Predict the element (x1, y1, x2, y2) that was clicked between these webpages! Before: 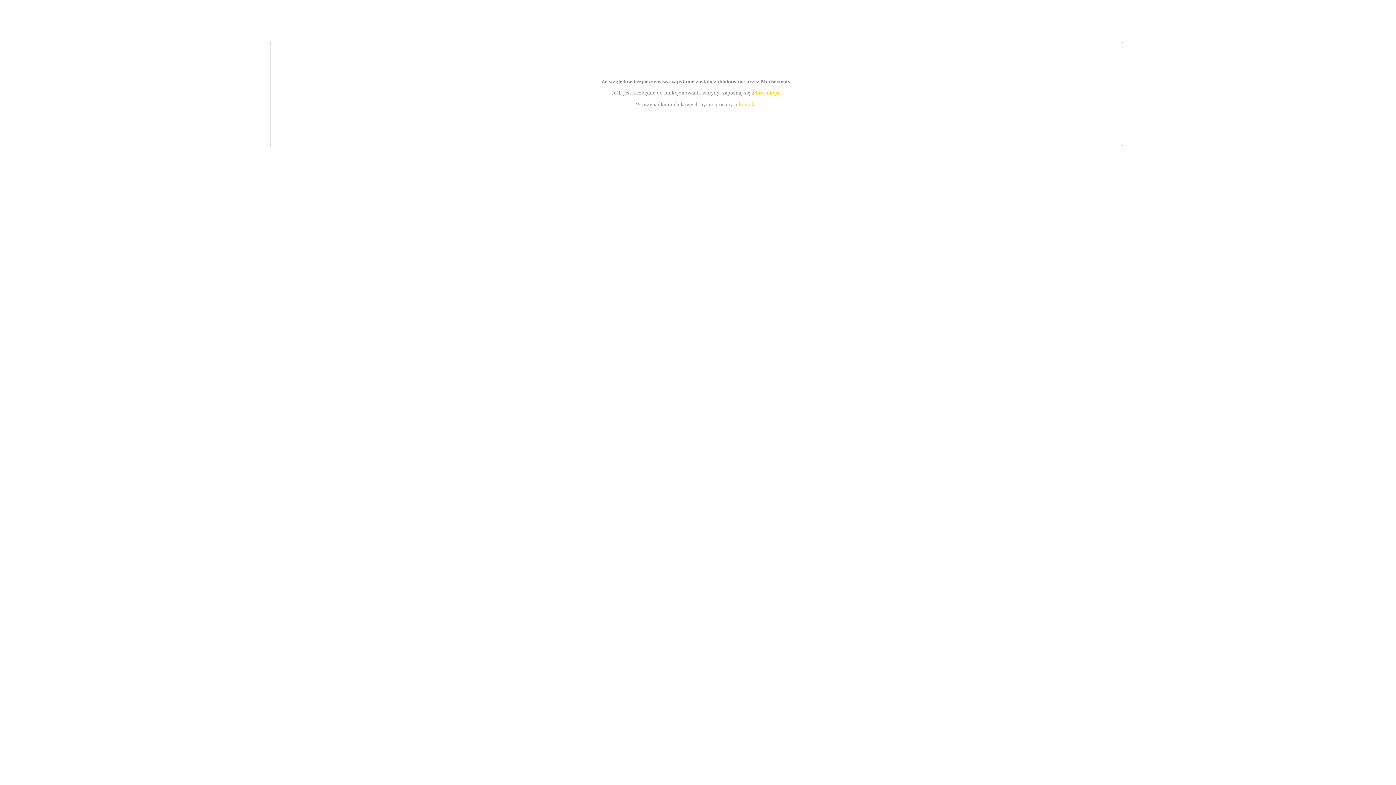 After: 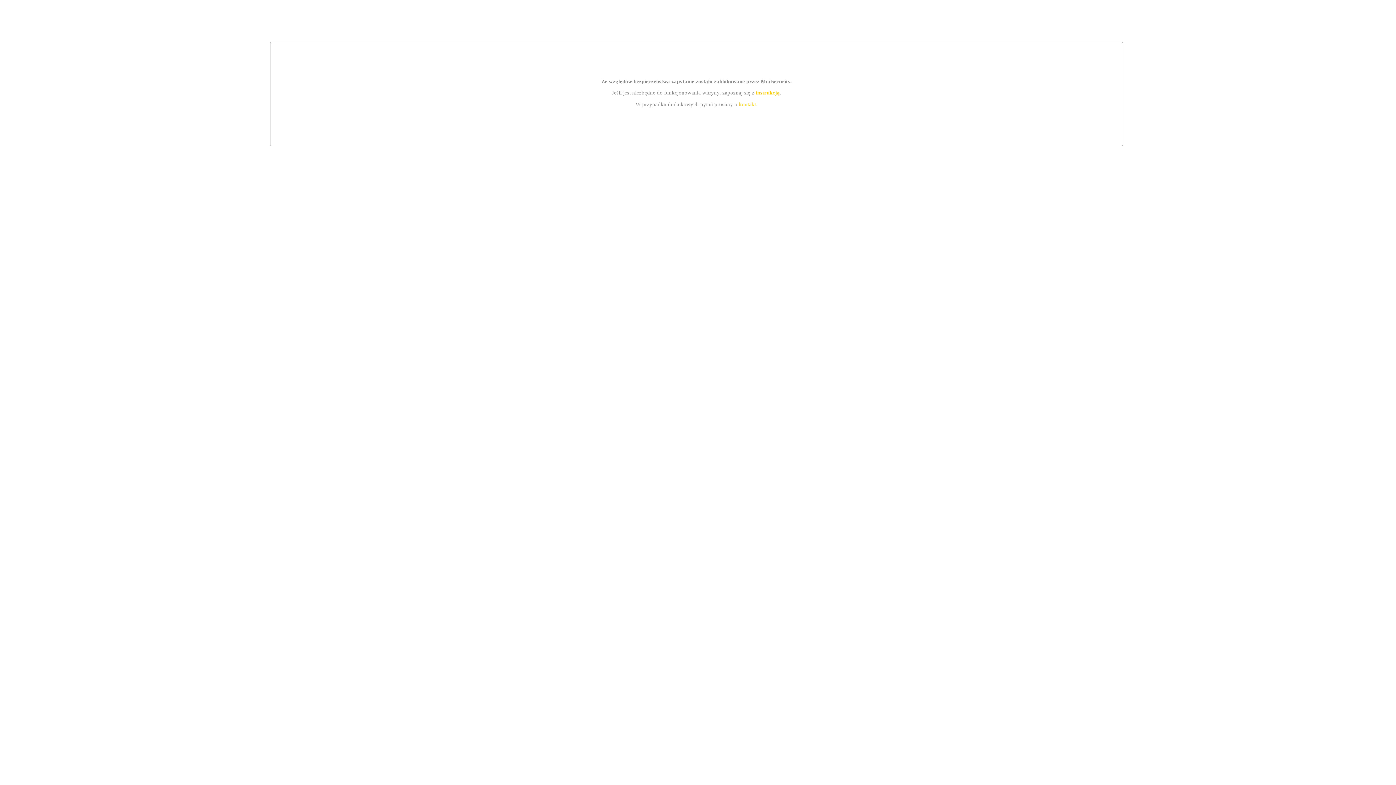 Action: bbox: (755, 89, 779, 95) label: instrukcją